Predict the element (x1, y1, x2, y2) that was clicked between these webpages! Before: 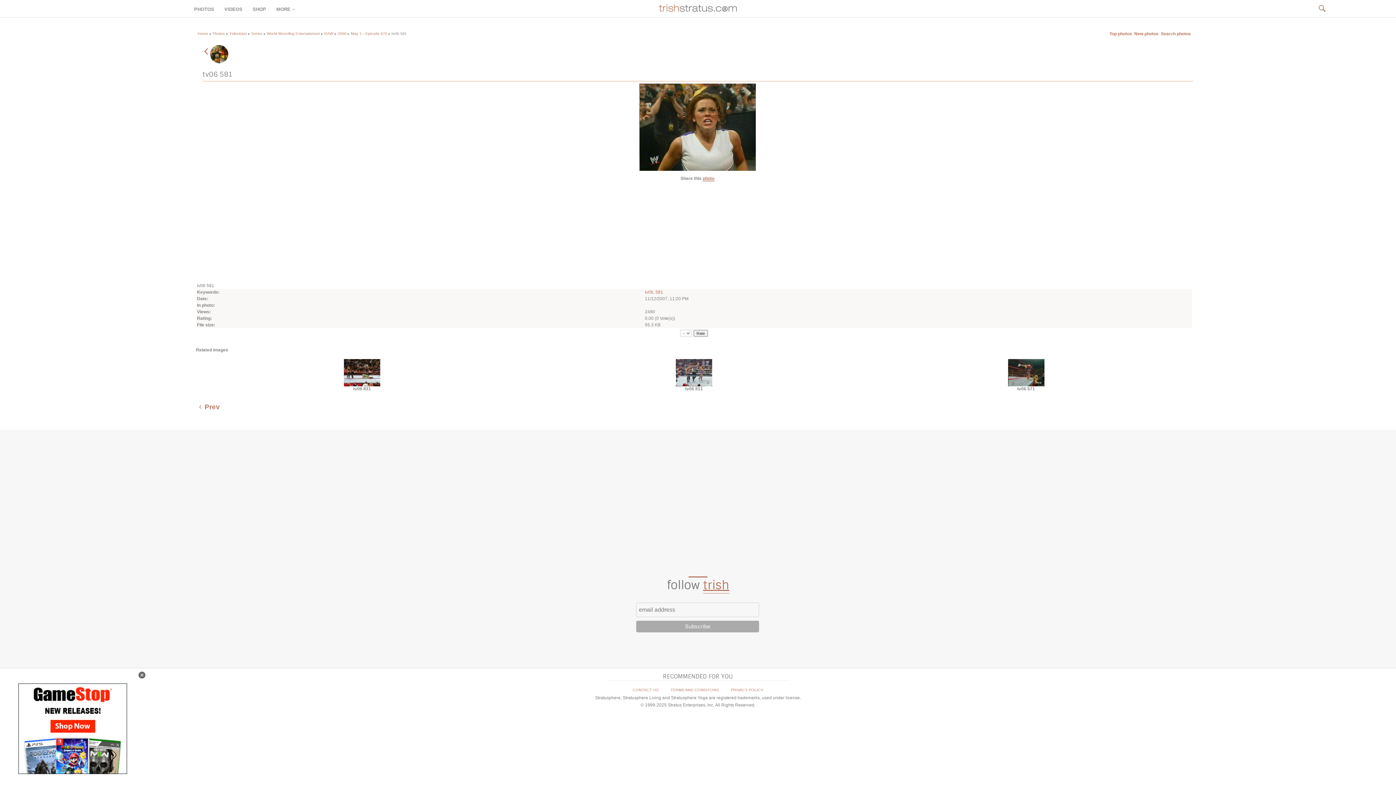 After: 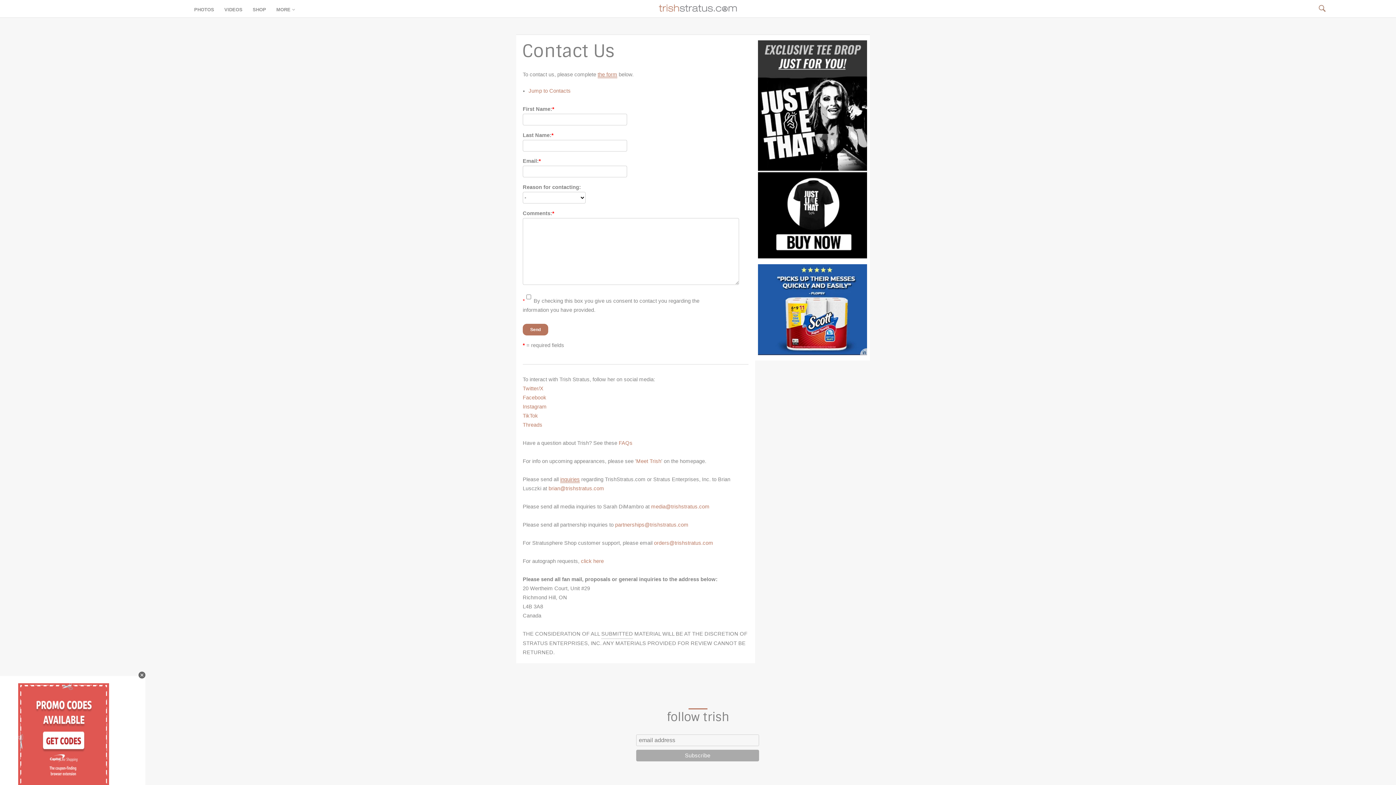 Action: label: CONTACT US bbox: (628, 681, 663, 694)